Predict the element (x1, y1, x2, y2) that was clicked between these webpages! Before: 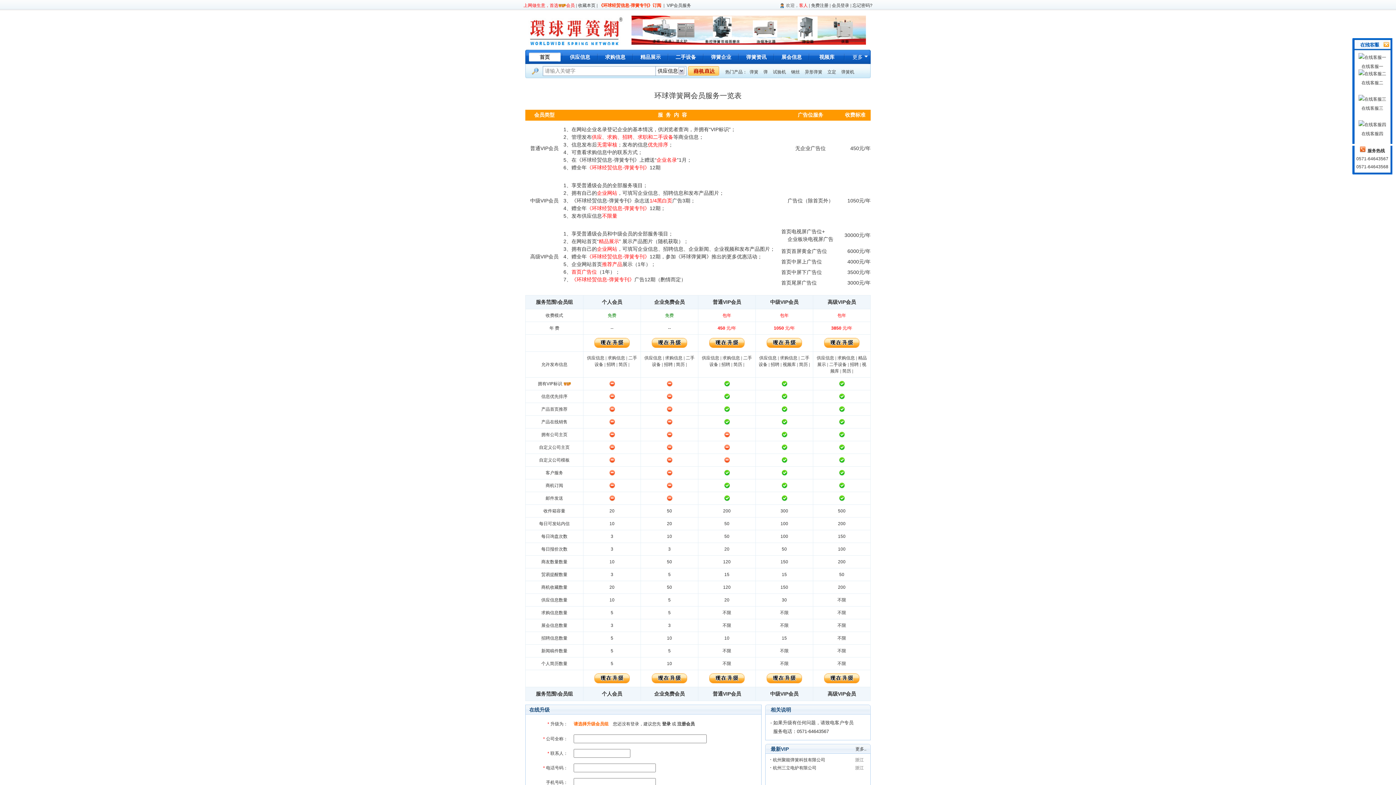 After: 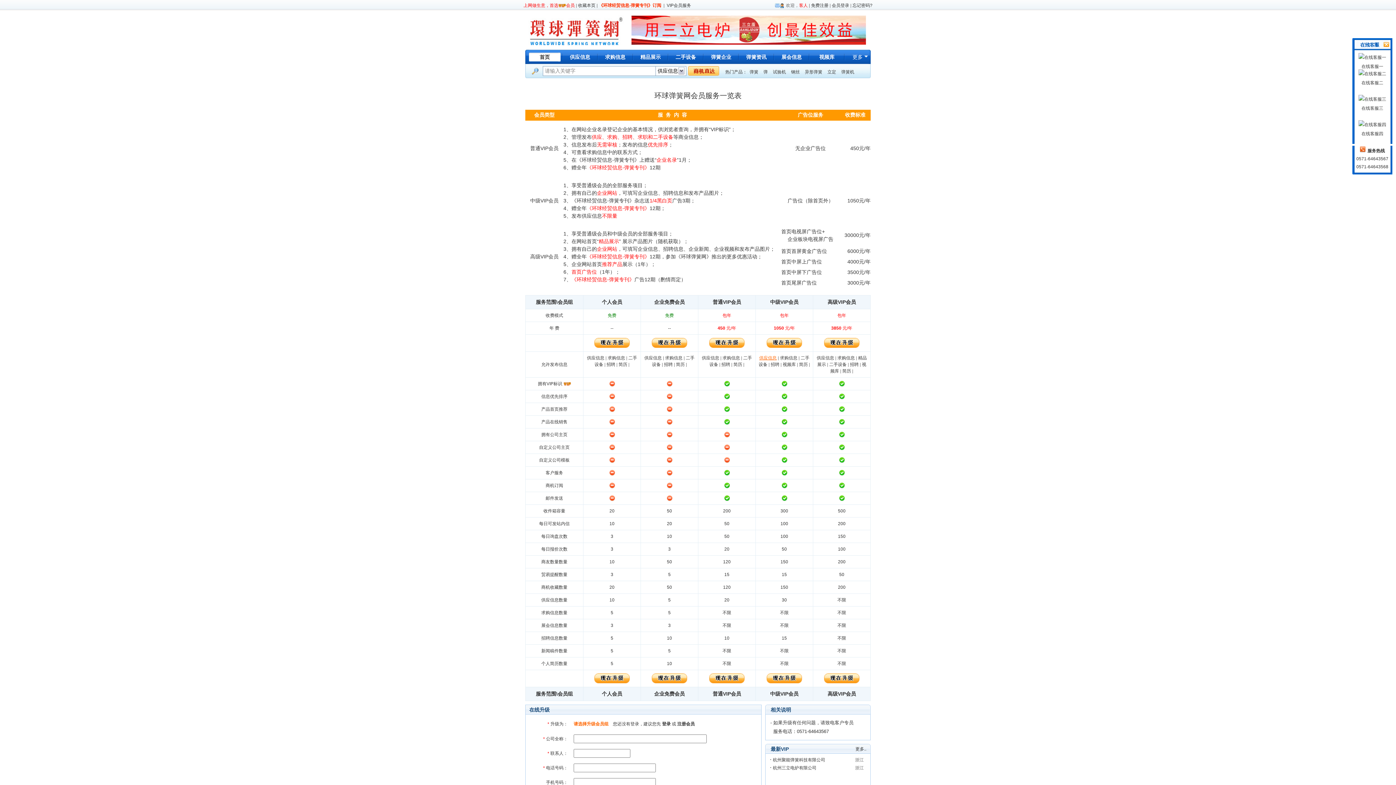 Action: bbox: (759, 355, 776, 360) label: 供应信息